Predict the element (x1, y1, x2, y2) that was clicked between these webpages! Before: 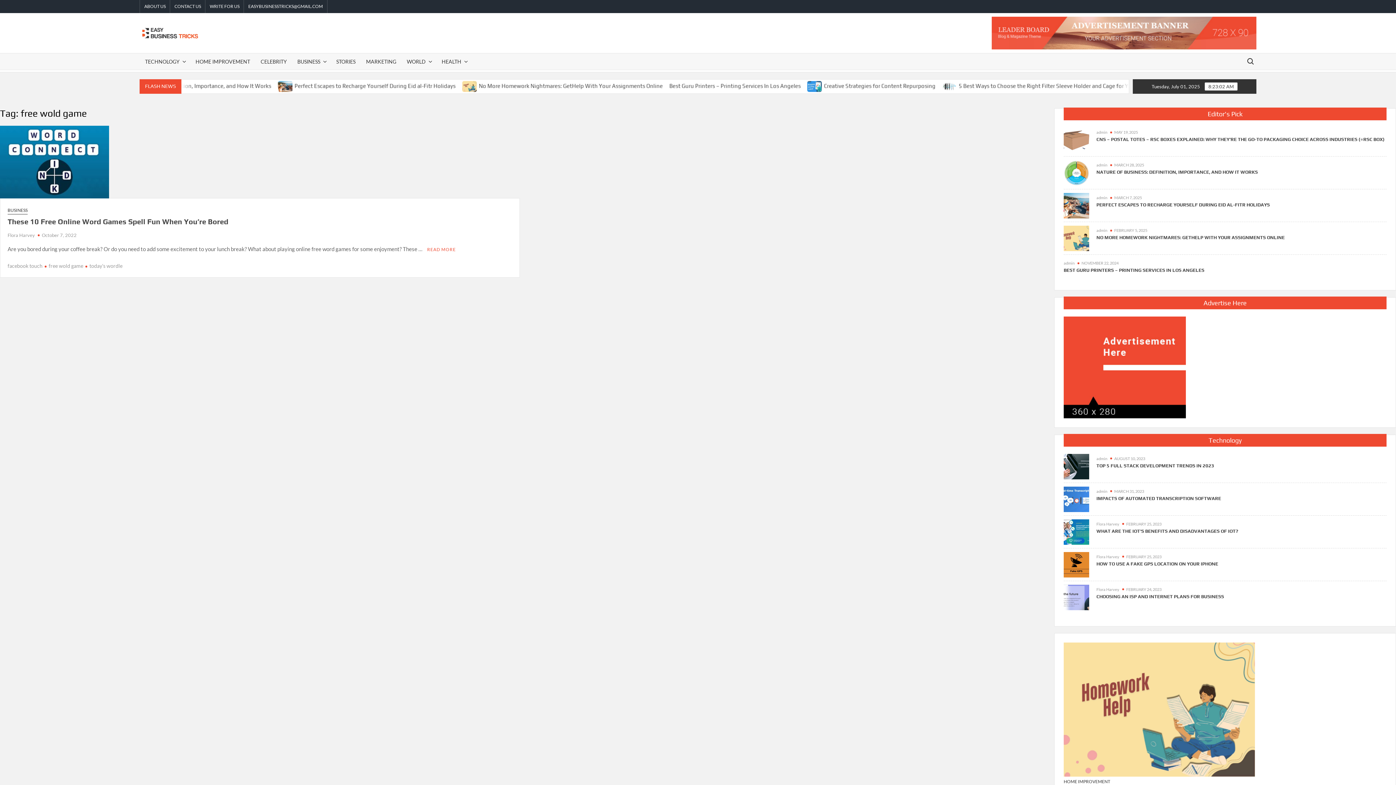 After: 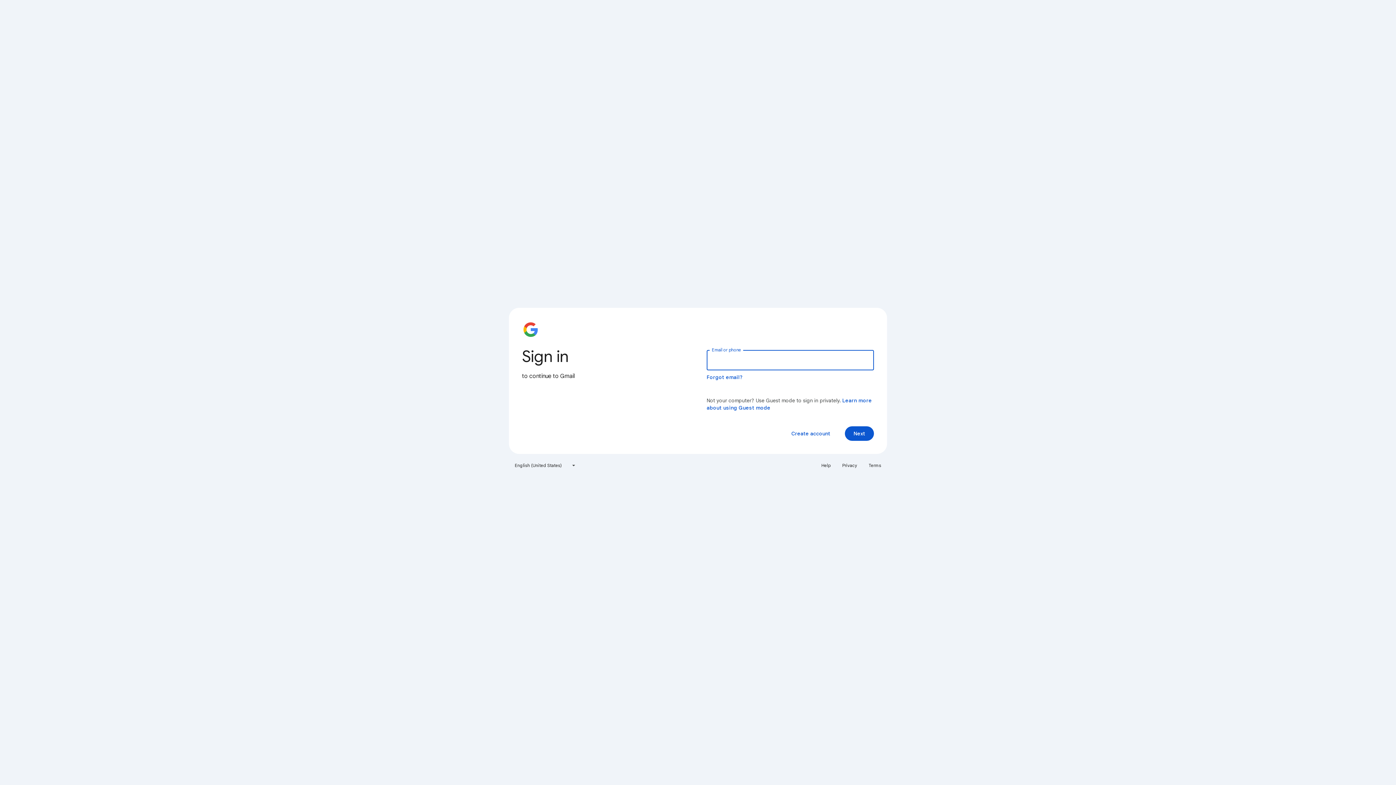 Action: label: EASYBUSINESSTRICKS@GMAIL.COM bbox: (244, 0, 327, 13)